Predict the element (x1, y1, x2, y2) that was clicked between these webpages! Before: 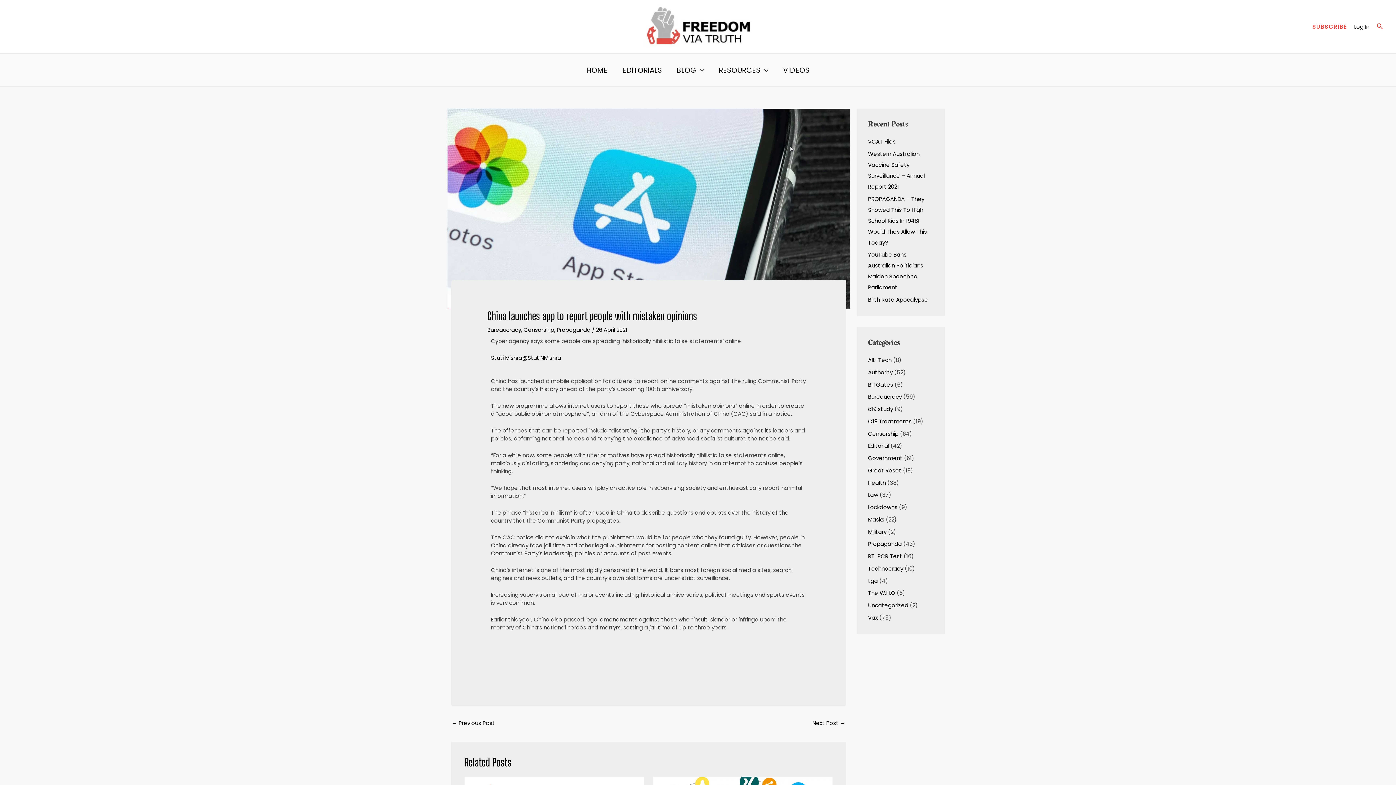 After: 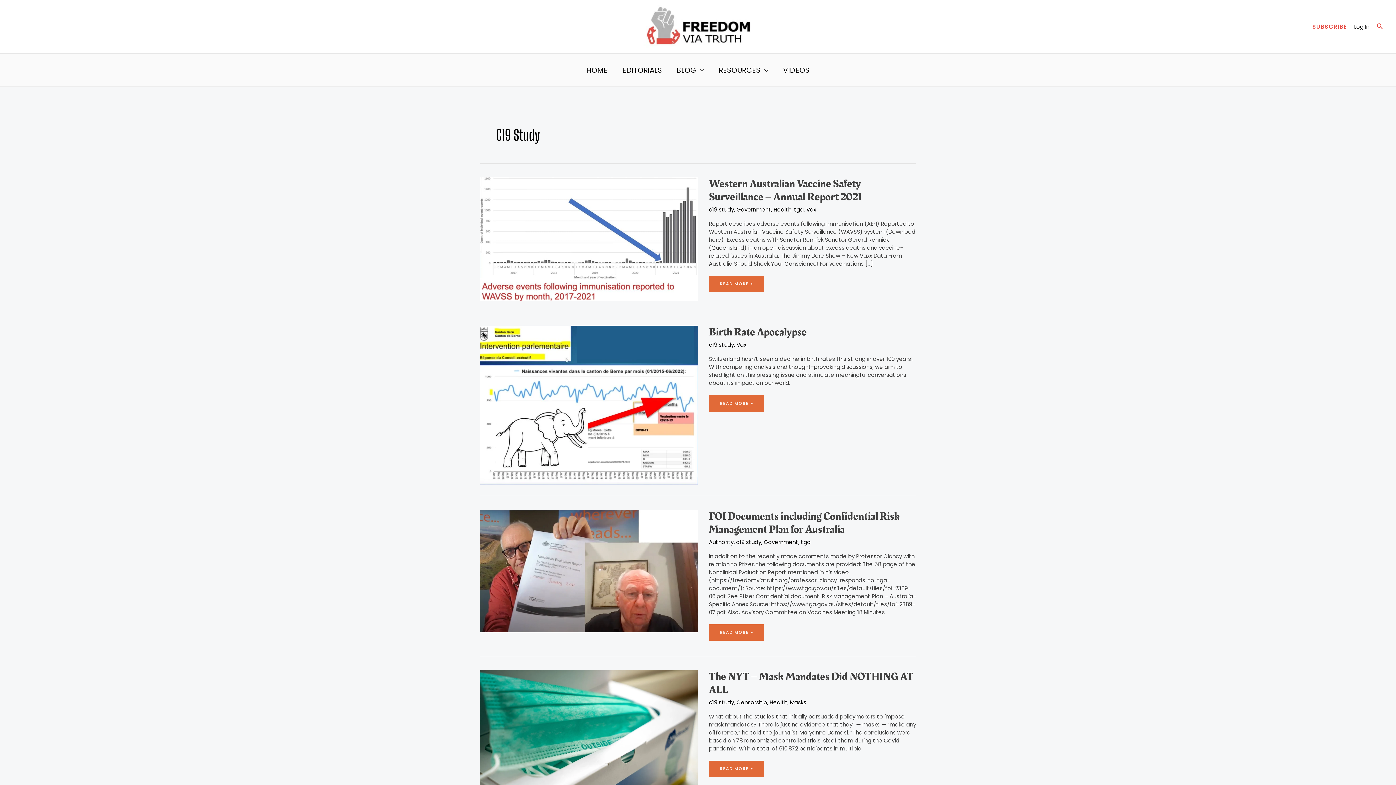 Action: label: c19 study bbox: (868, 405, 893, 413)